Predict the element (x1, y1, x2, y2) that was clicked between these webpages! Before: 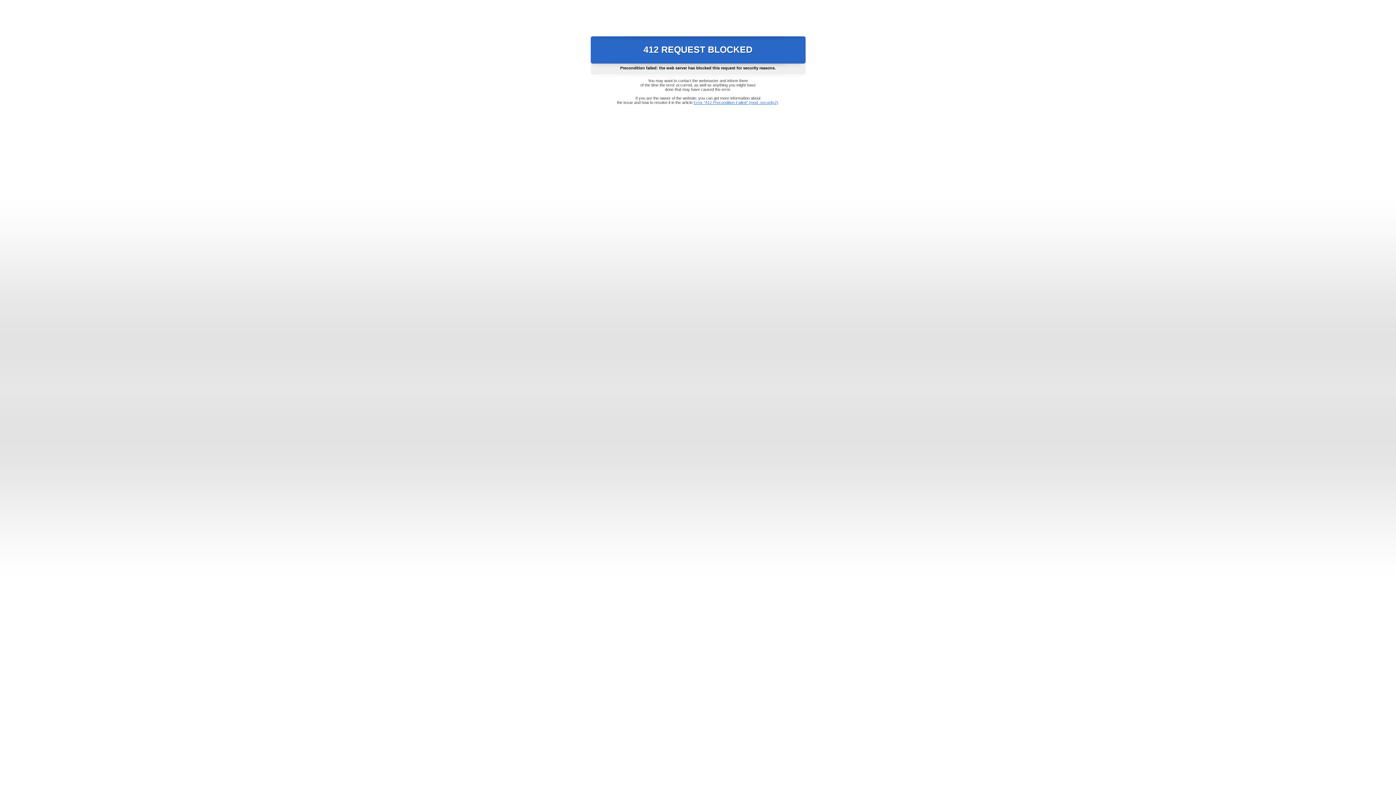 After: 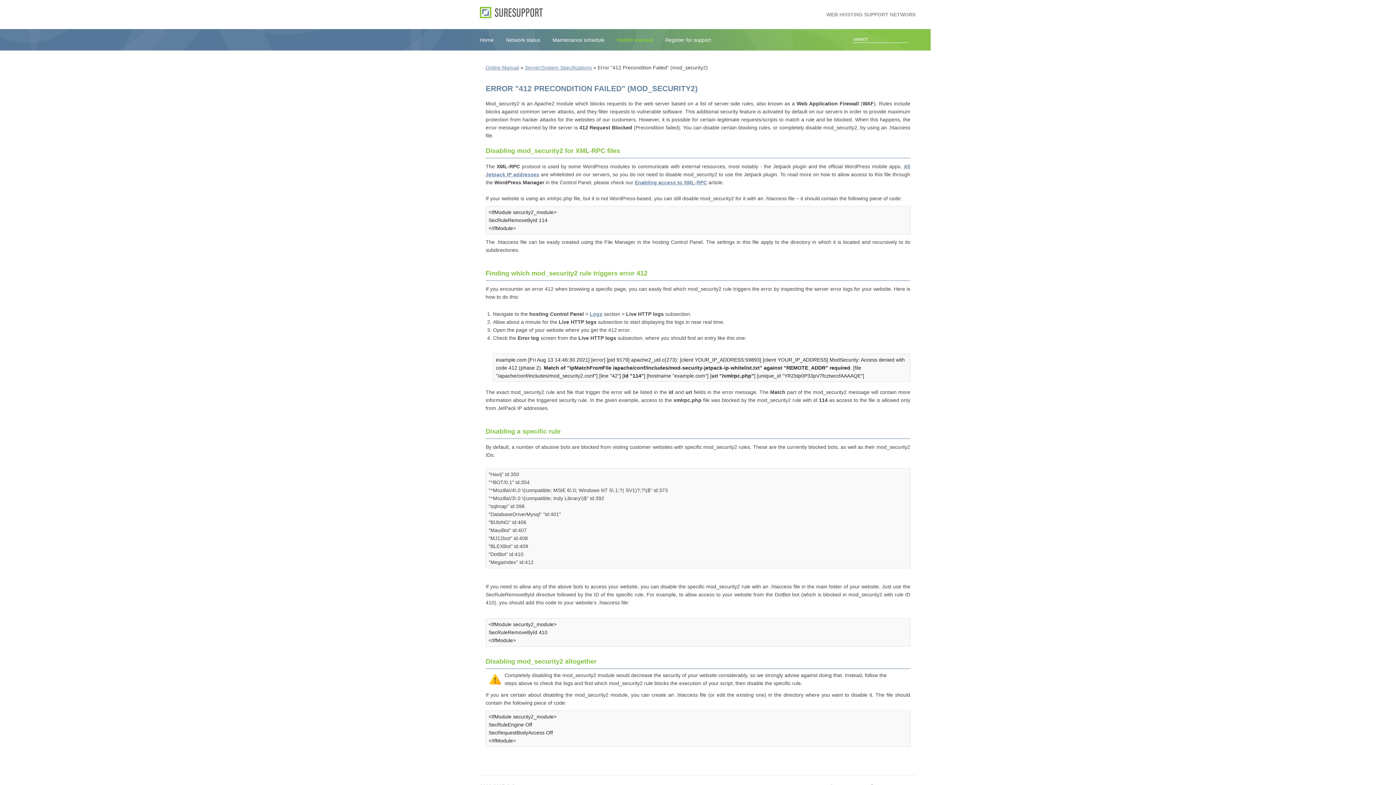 Action: label: Error "412 Precondition Failed" (mod_security2) bbox: (693, 100, 778, 104)